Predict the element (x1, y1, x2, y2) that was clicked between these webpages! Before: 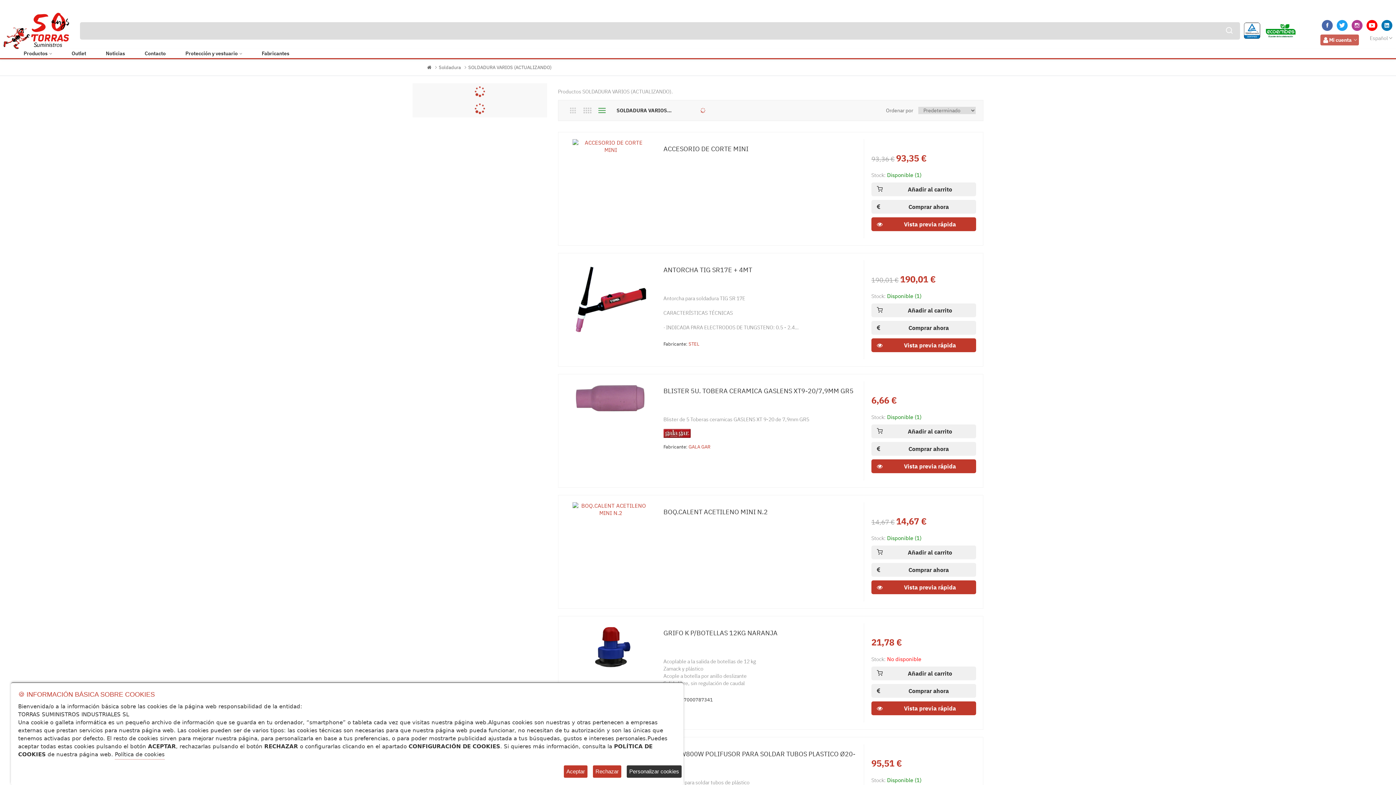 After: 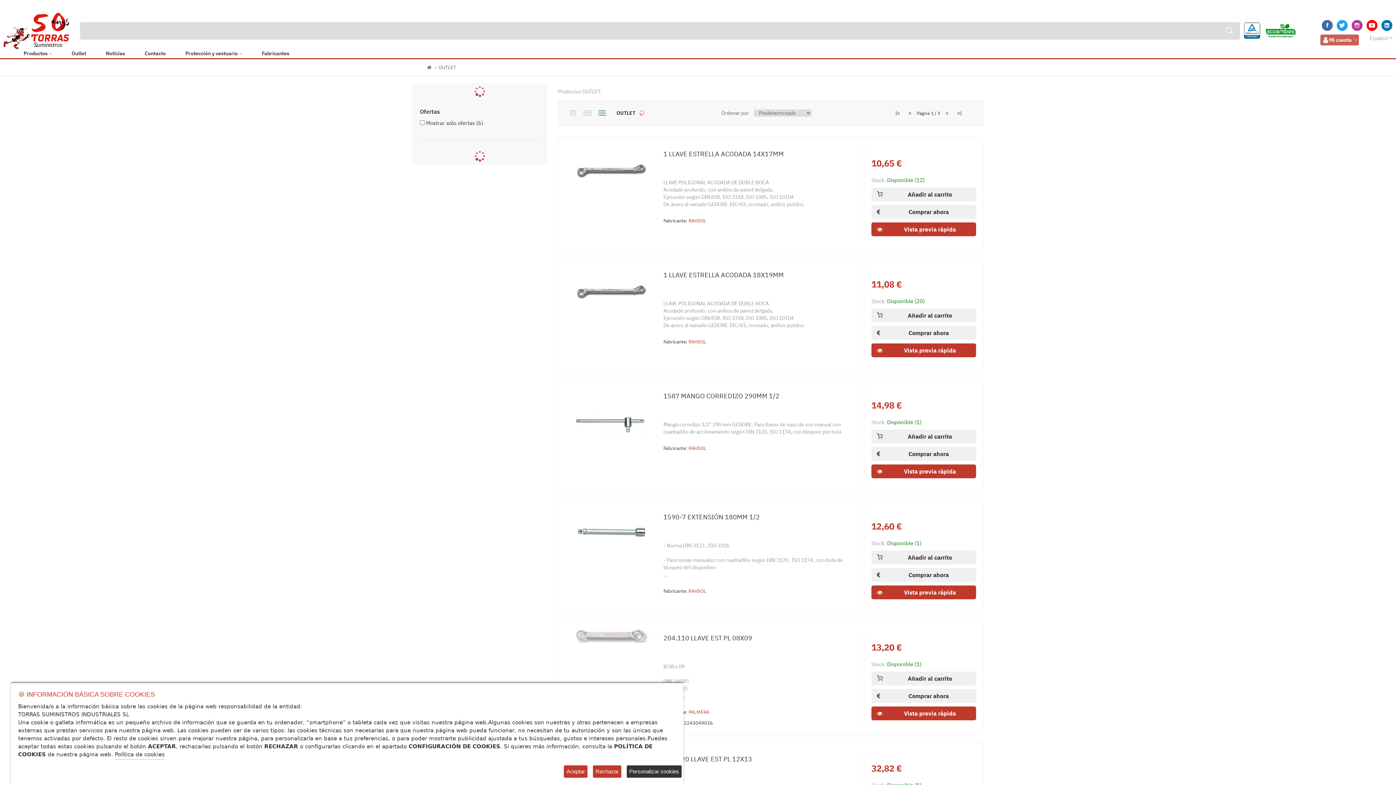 Action: label: Outlet bbox: (71, 49, 86, 58)